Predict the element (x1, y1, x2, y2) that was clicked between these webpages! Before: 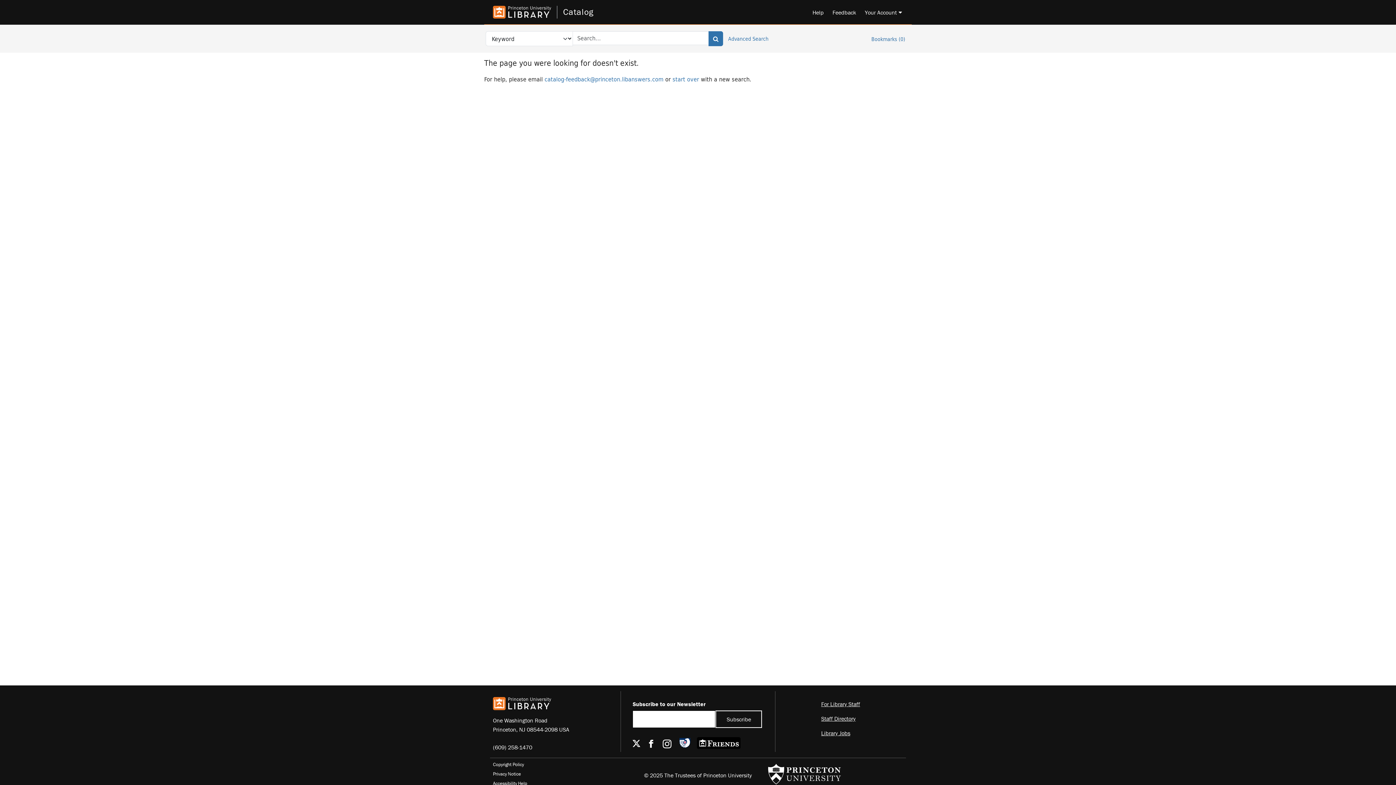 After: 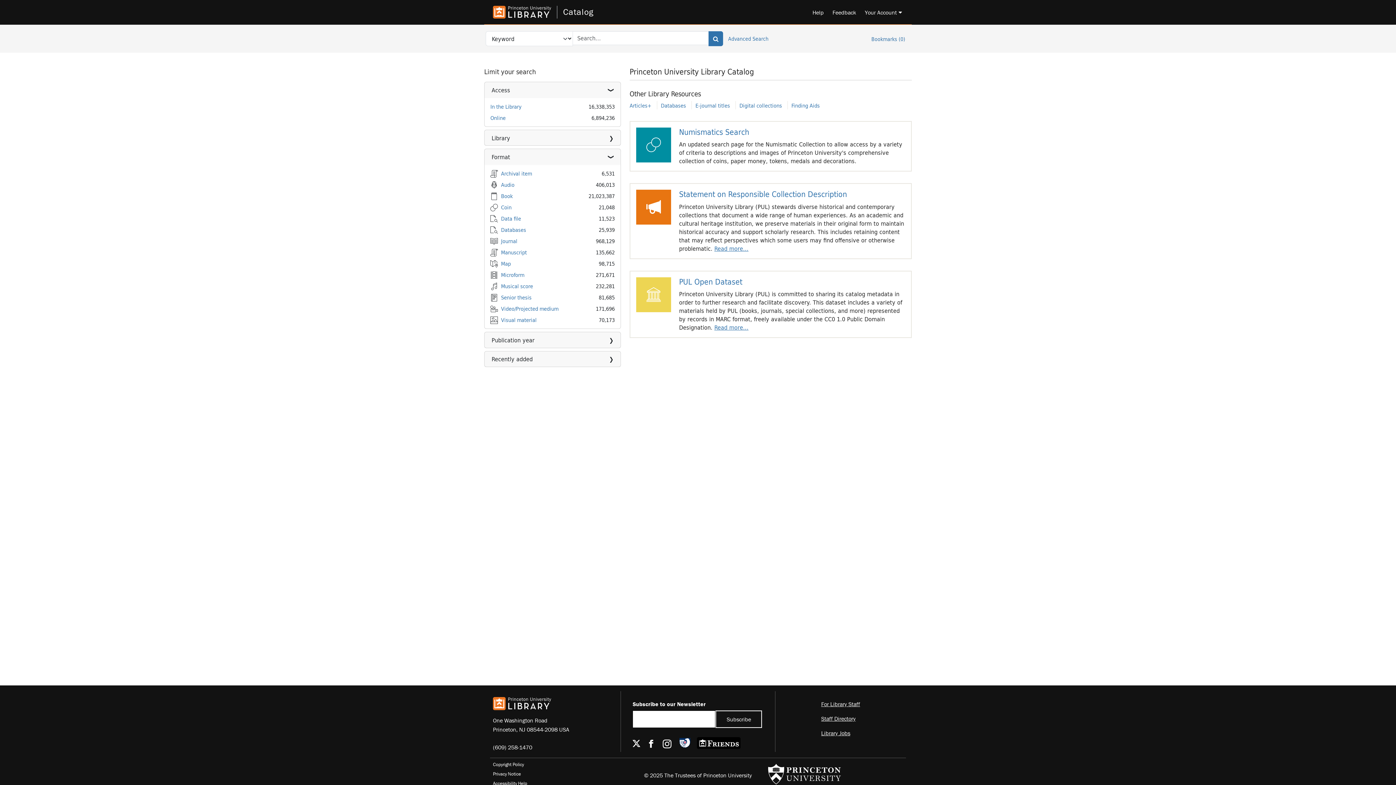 Action: label: Catalog bbox: (557, 5, 593, 18)